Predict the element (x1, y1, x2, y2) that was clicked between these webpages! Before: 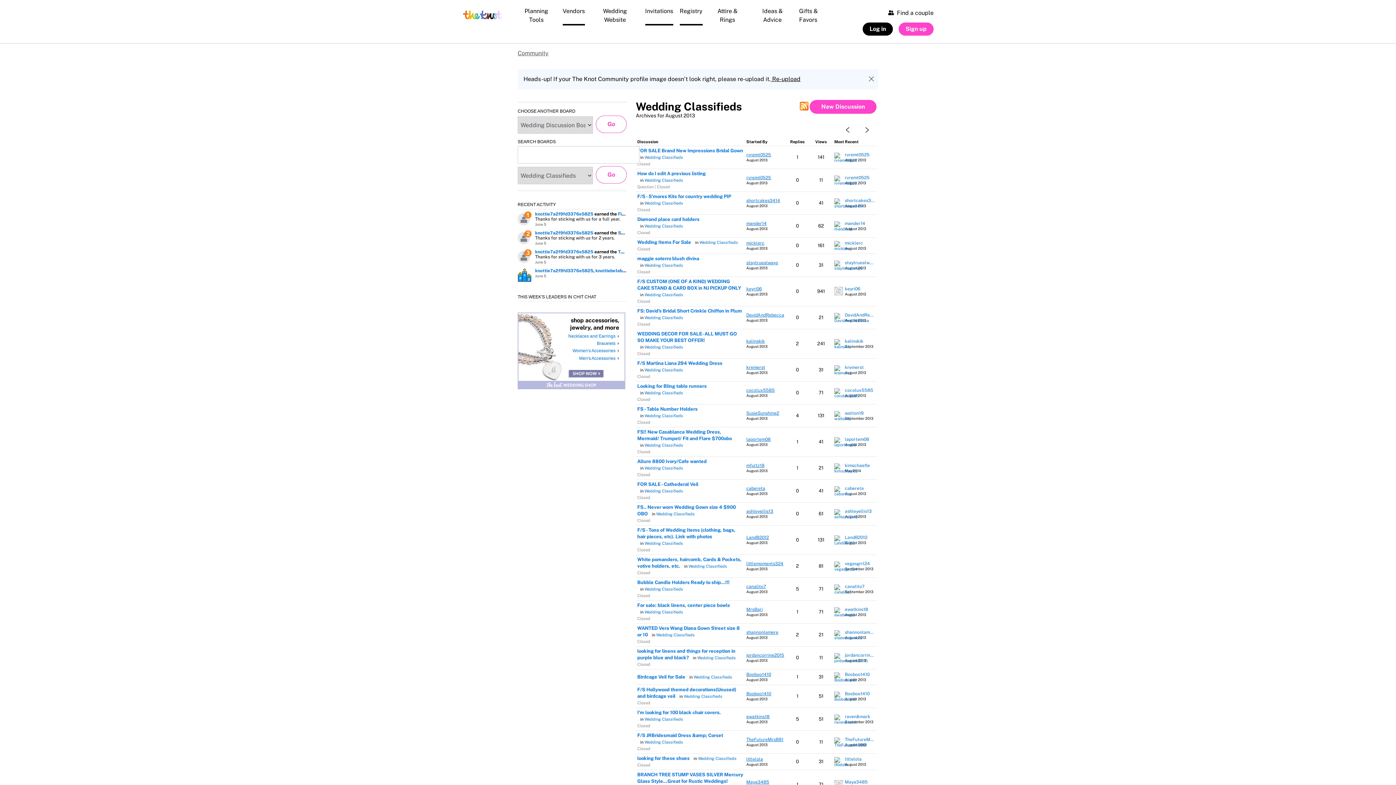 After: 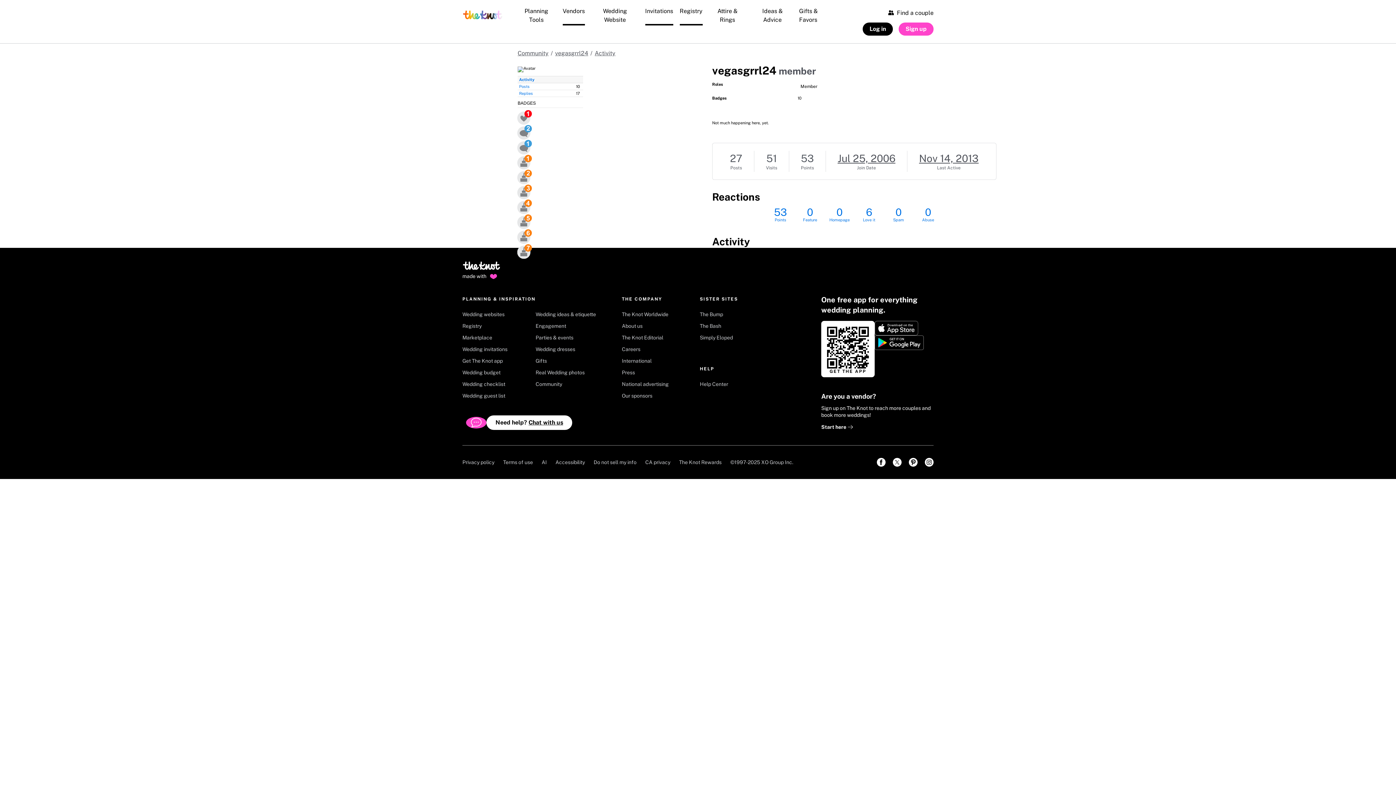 Action: bbox: (845, 561, 875, 567) label: vegasgrrl24